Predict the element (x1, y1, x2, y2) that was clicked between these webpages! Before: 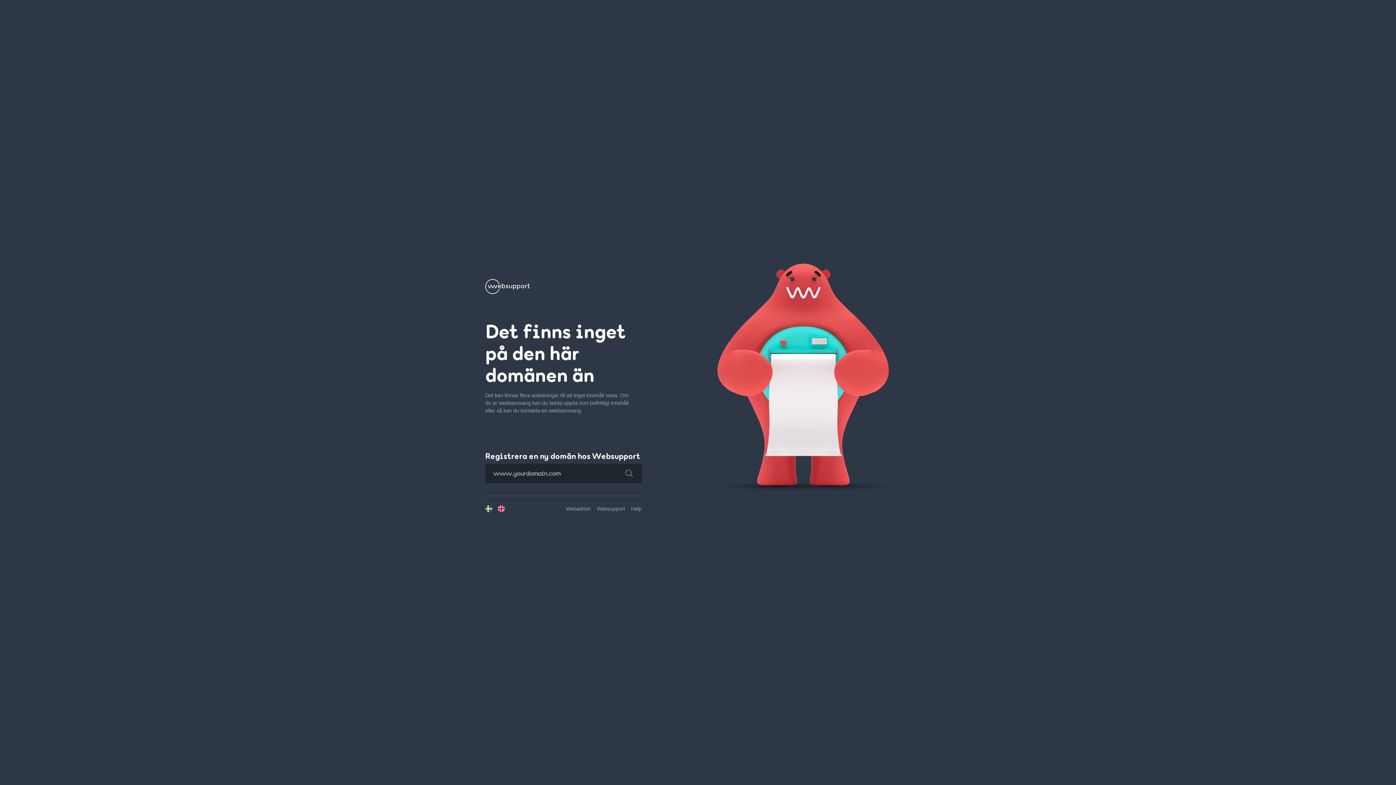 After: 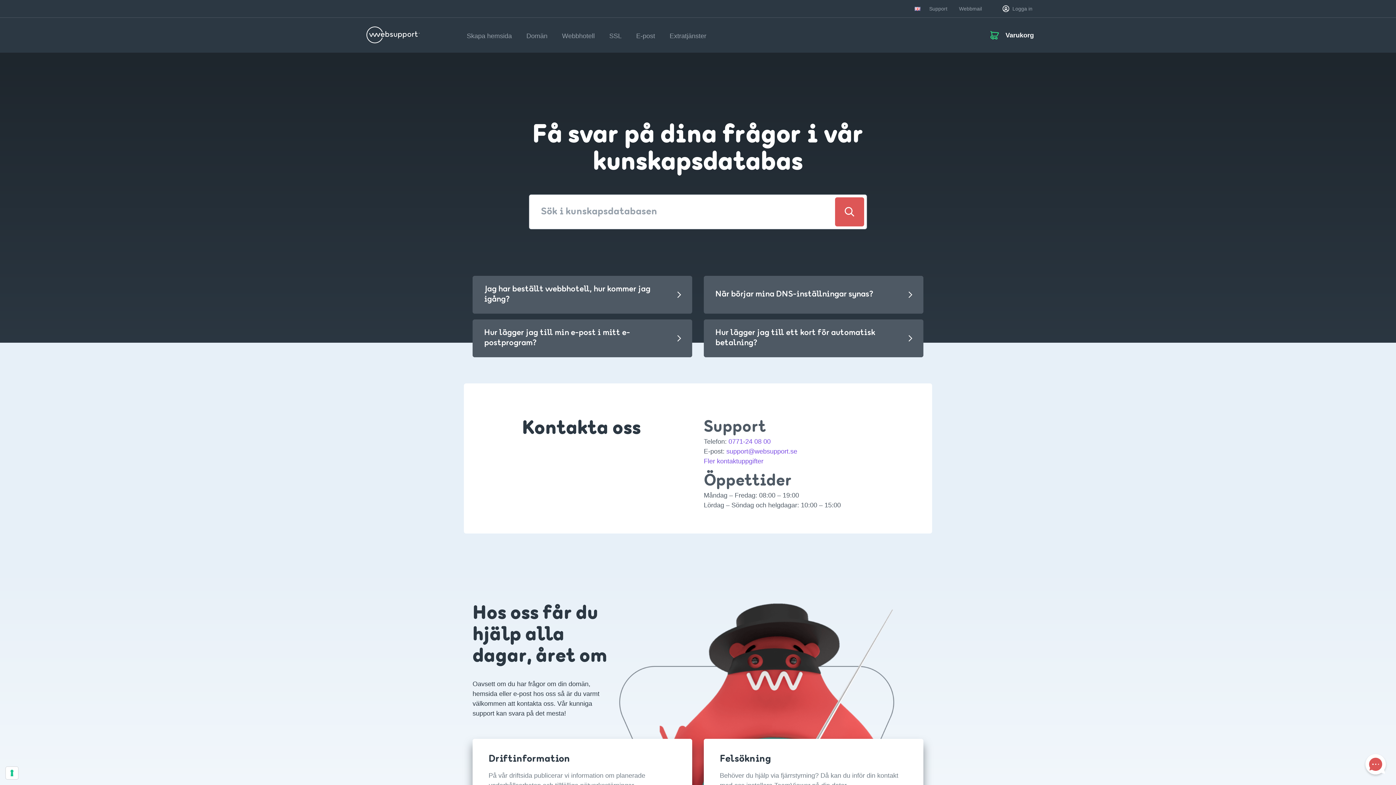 Action: label: Help bbox: (631, 506, 641, 511)